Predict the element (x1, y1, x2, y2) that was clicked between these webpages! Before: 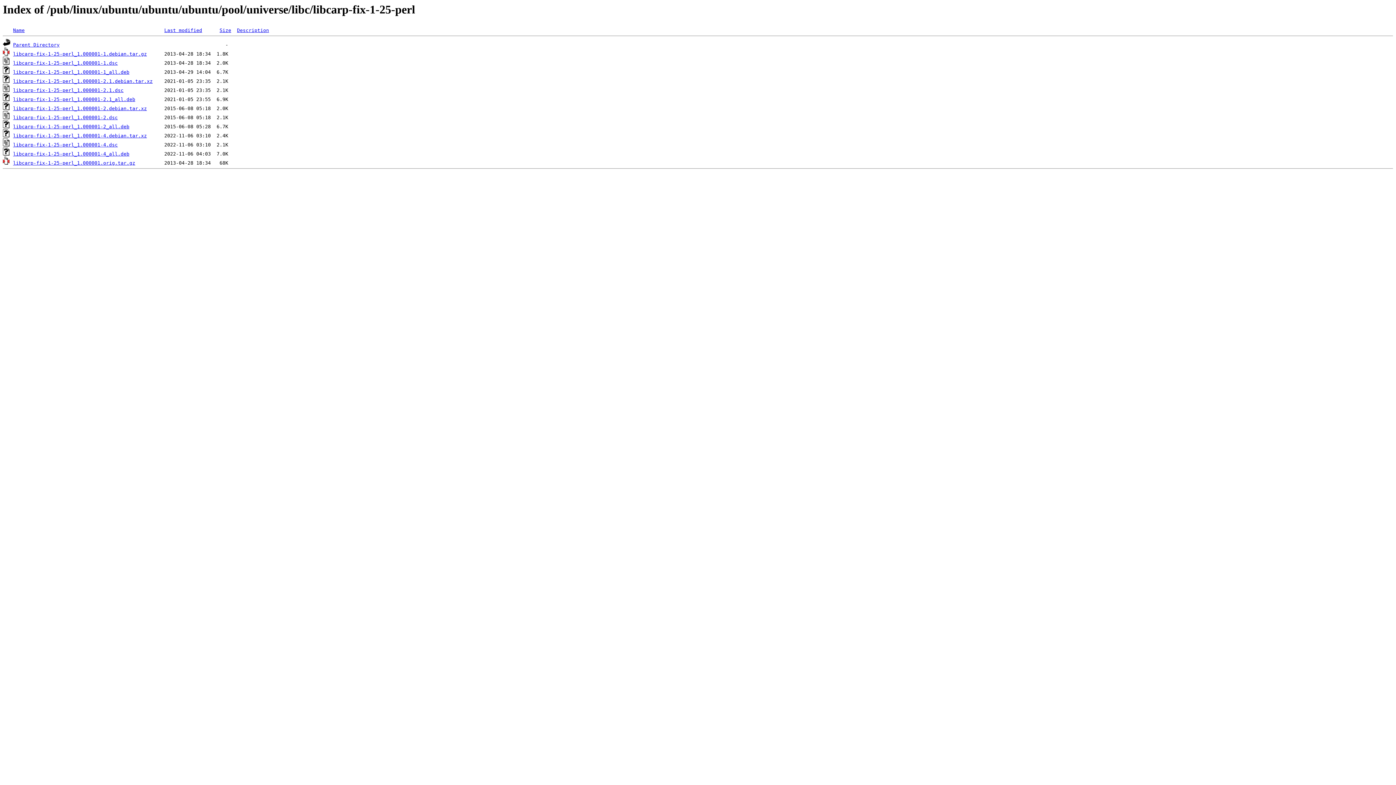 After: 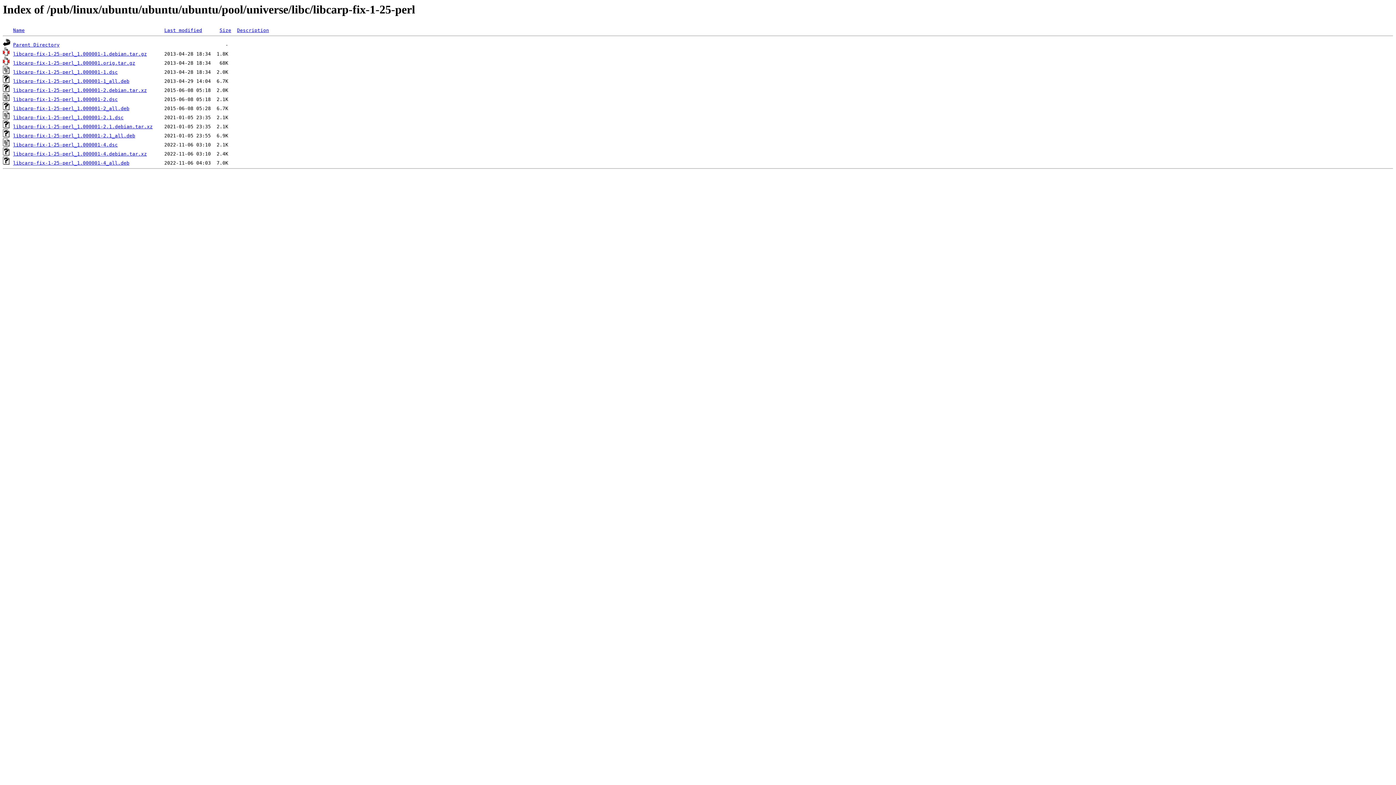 Action: bbox: (164, 27, 202, 33) label: Last modified